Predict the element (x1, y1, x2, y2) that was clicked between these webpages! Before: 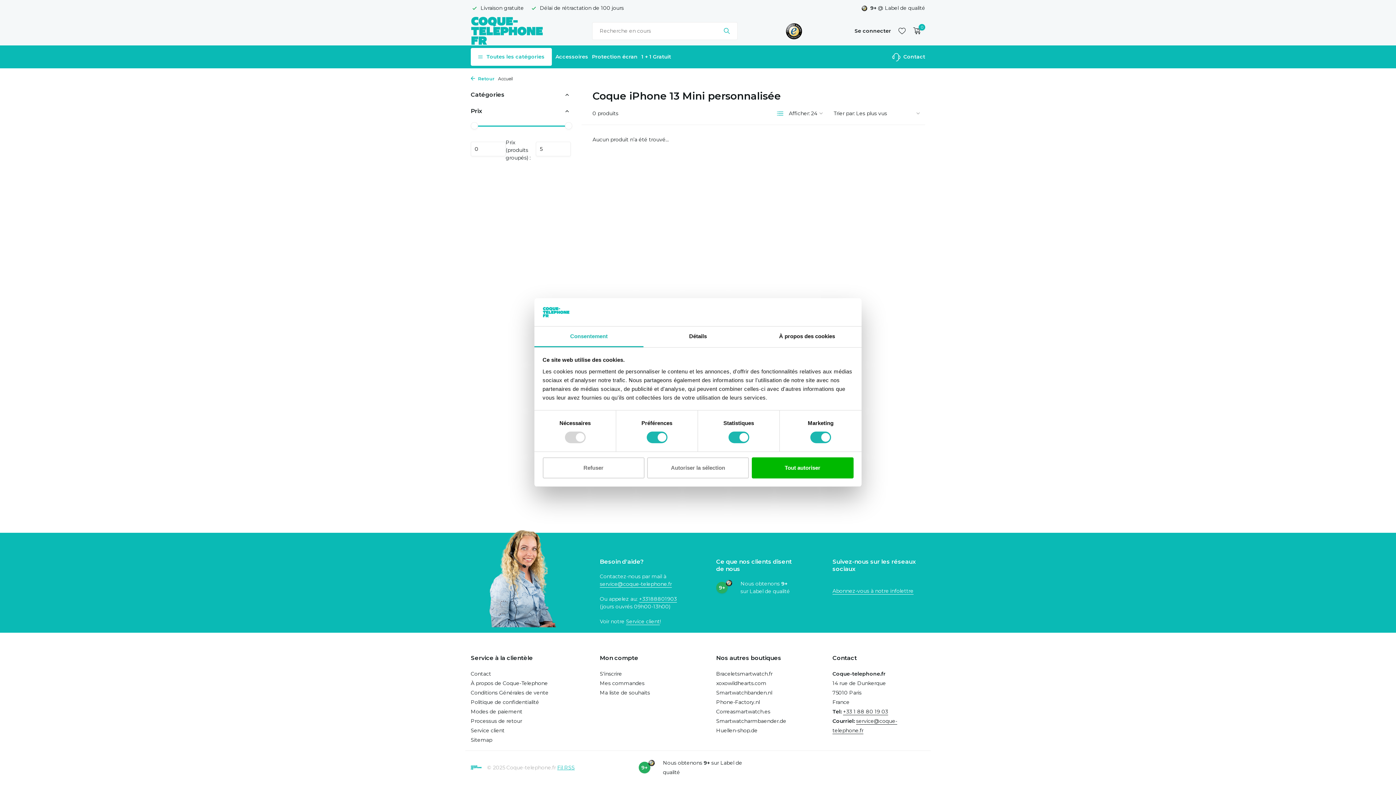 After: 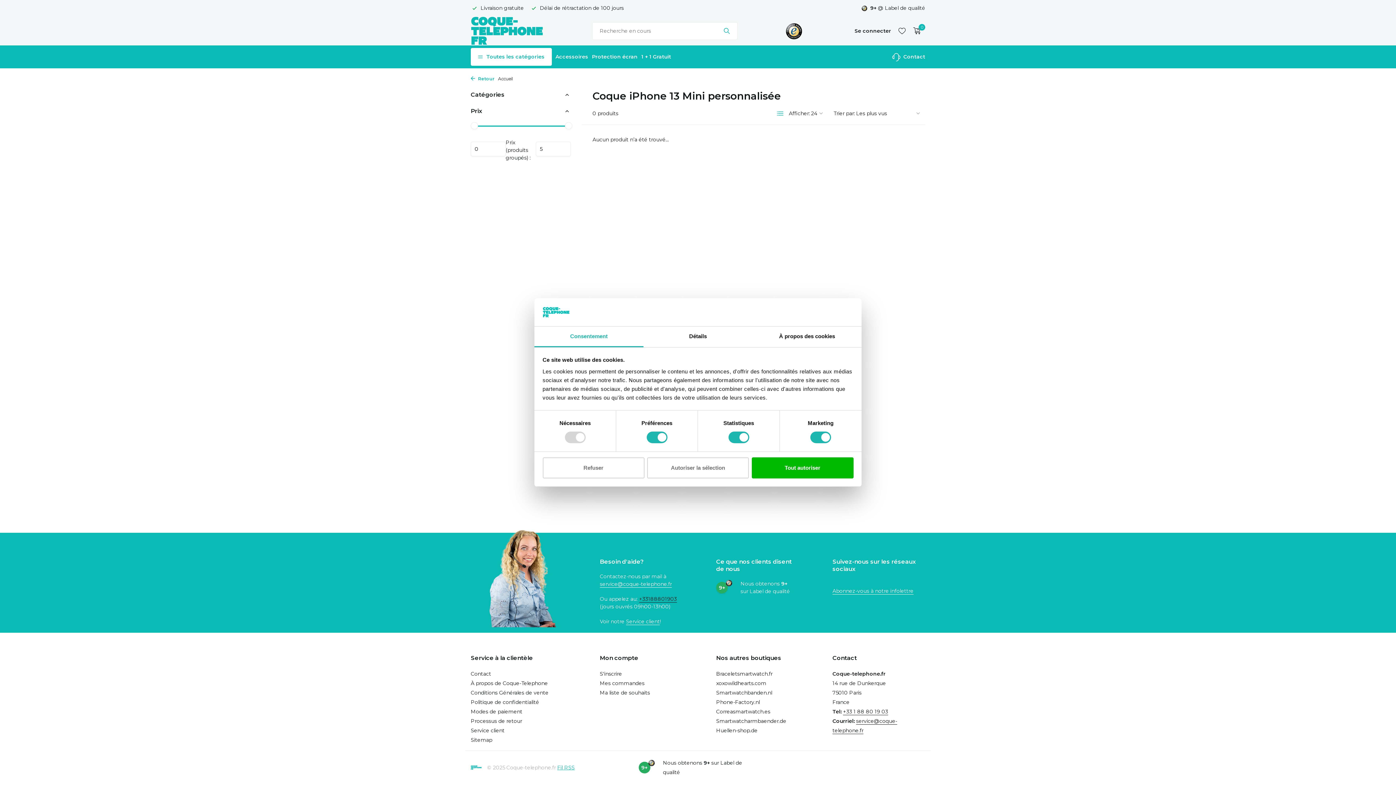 Action: bbox: (639, 596, 677, 602) label: +33188801903